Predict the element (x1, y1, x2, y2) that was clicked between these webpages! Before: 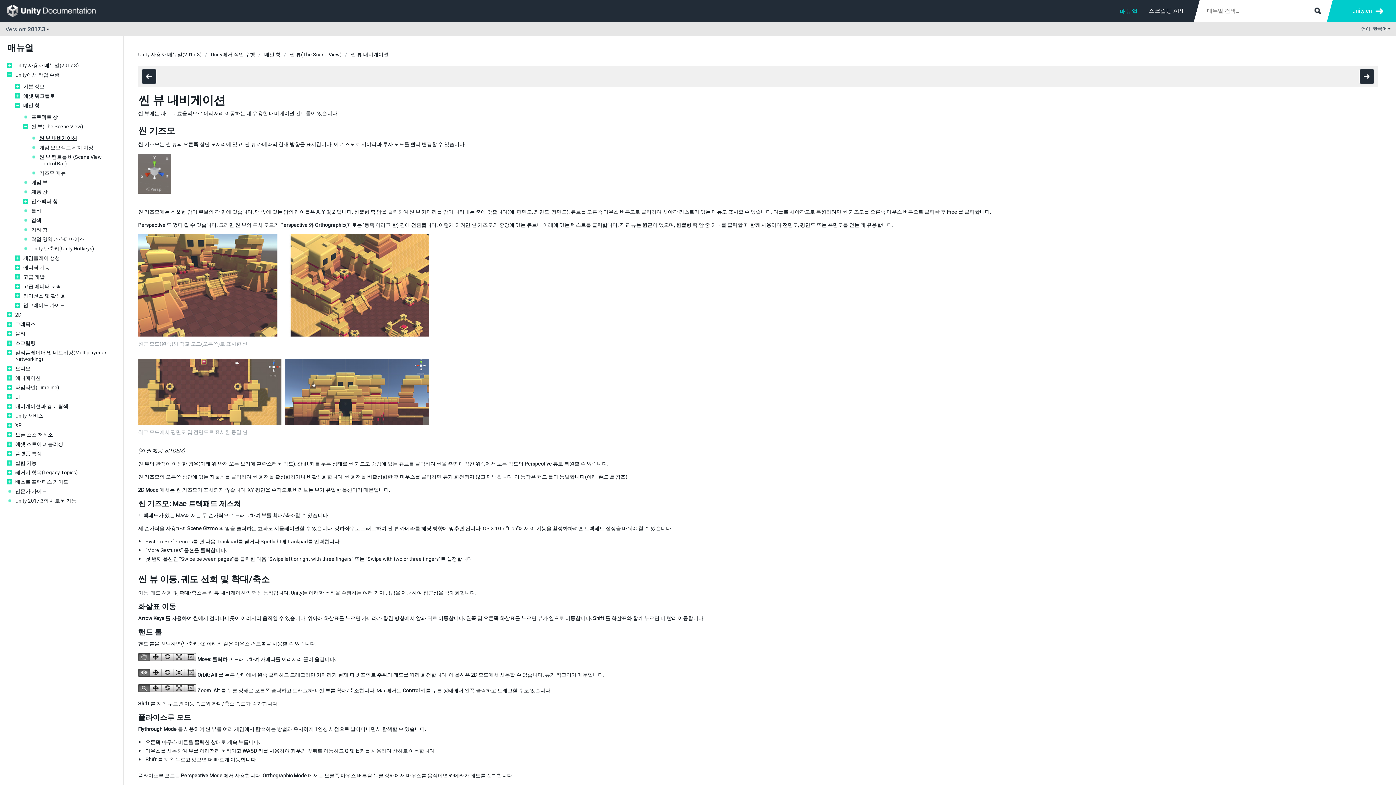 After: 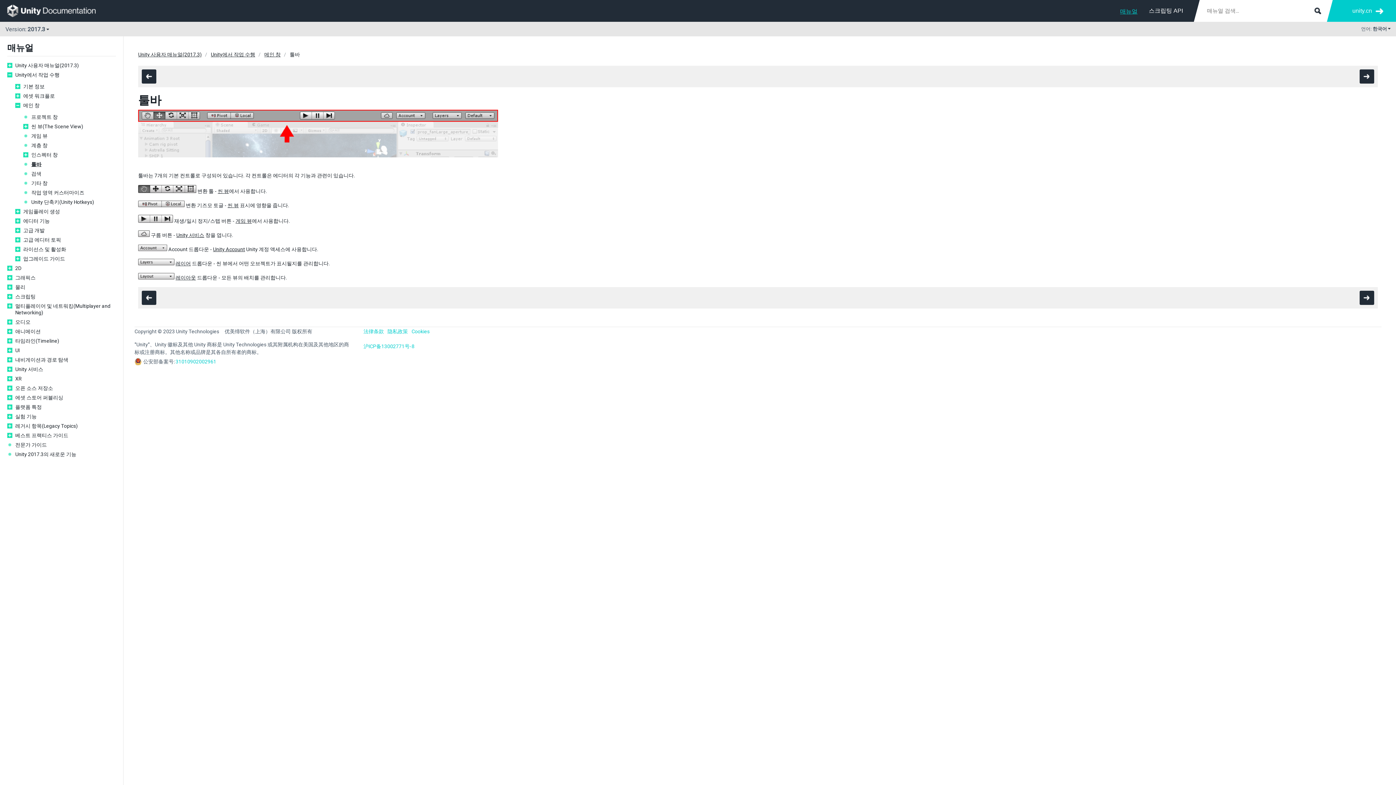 Action: bbox: (31, 207, 116, 214) label: 툴바